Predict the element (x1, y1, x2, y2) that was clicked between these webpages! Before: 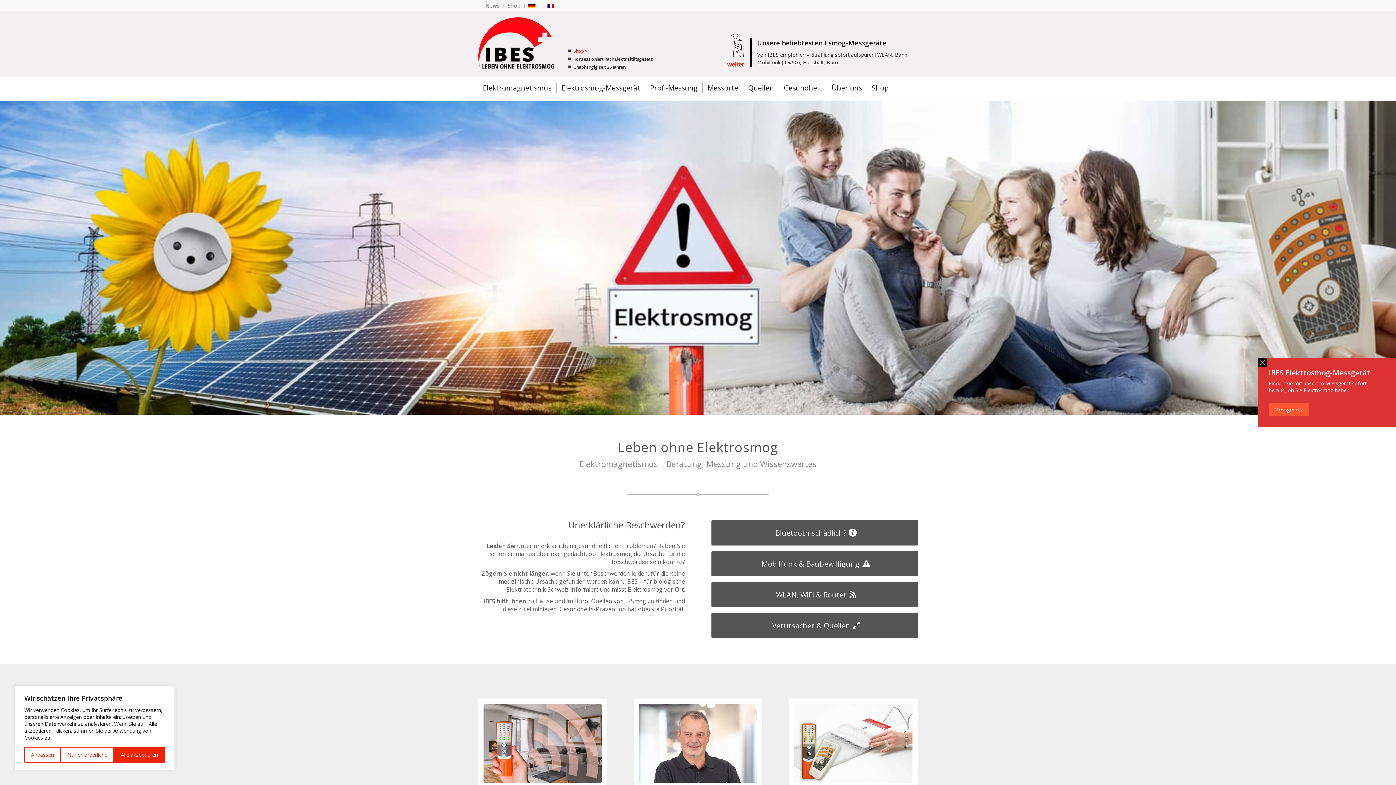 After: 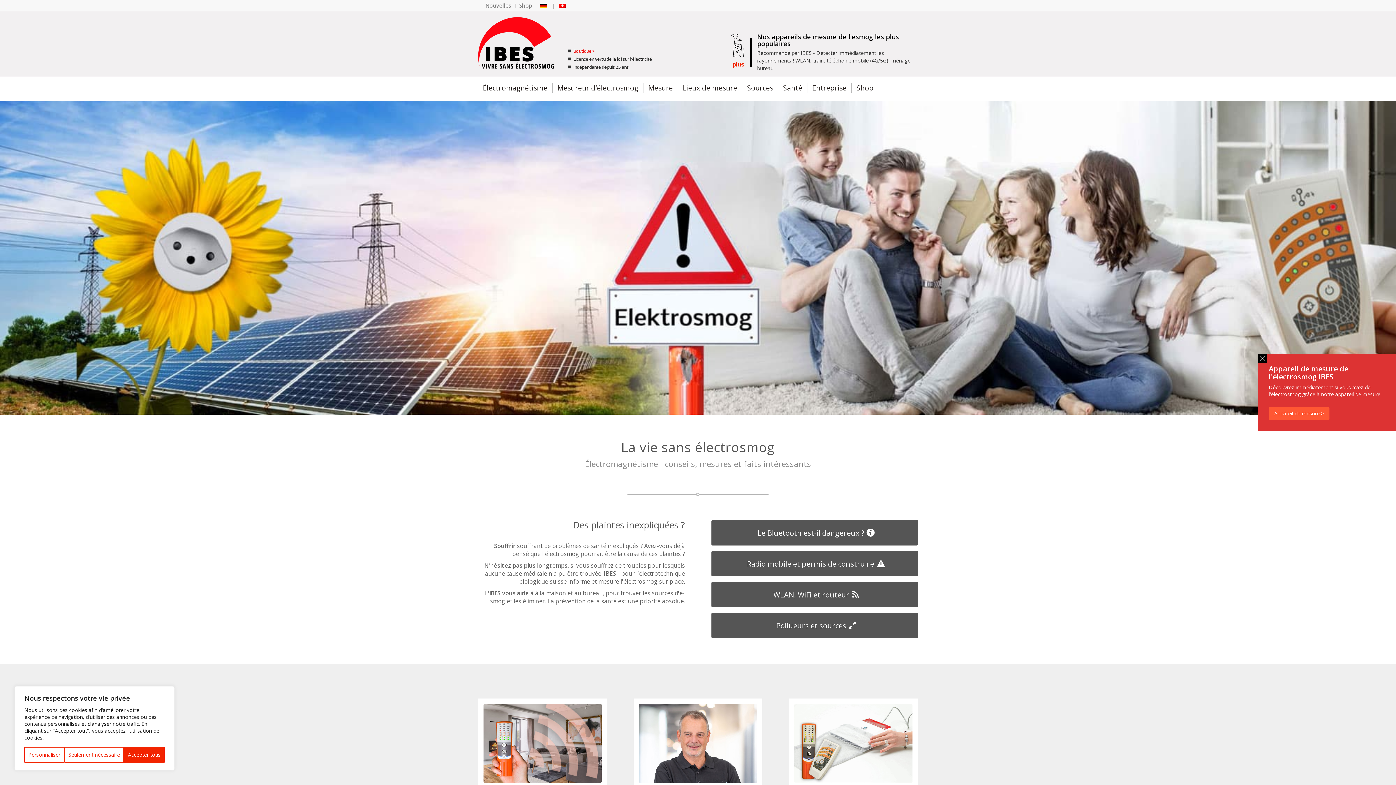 Action: bbox: (545, 0, 556, 11)